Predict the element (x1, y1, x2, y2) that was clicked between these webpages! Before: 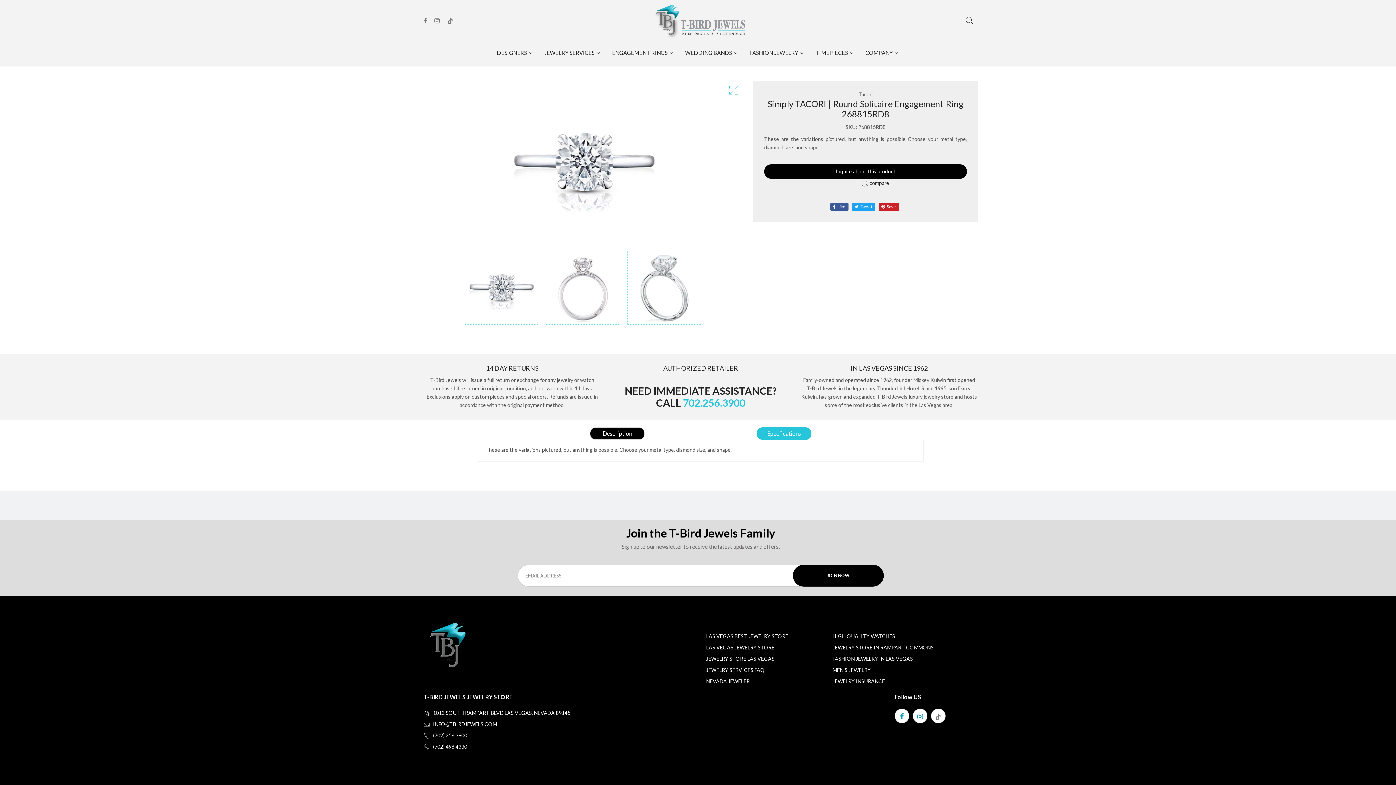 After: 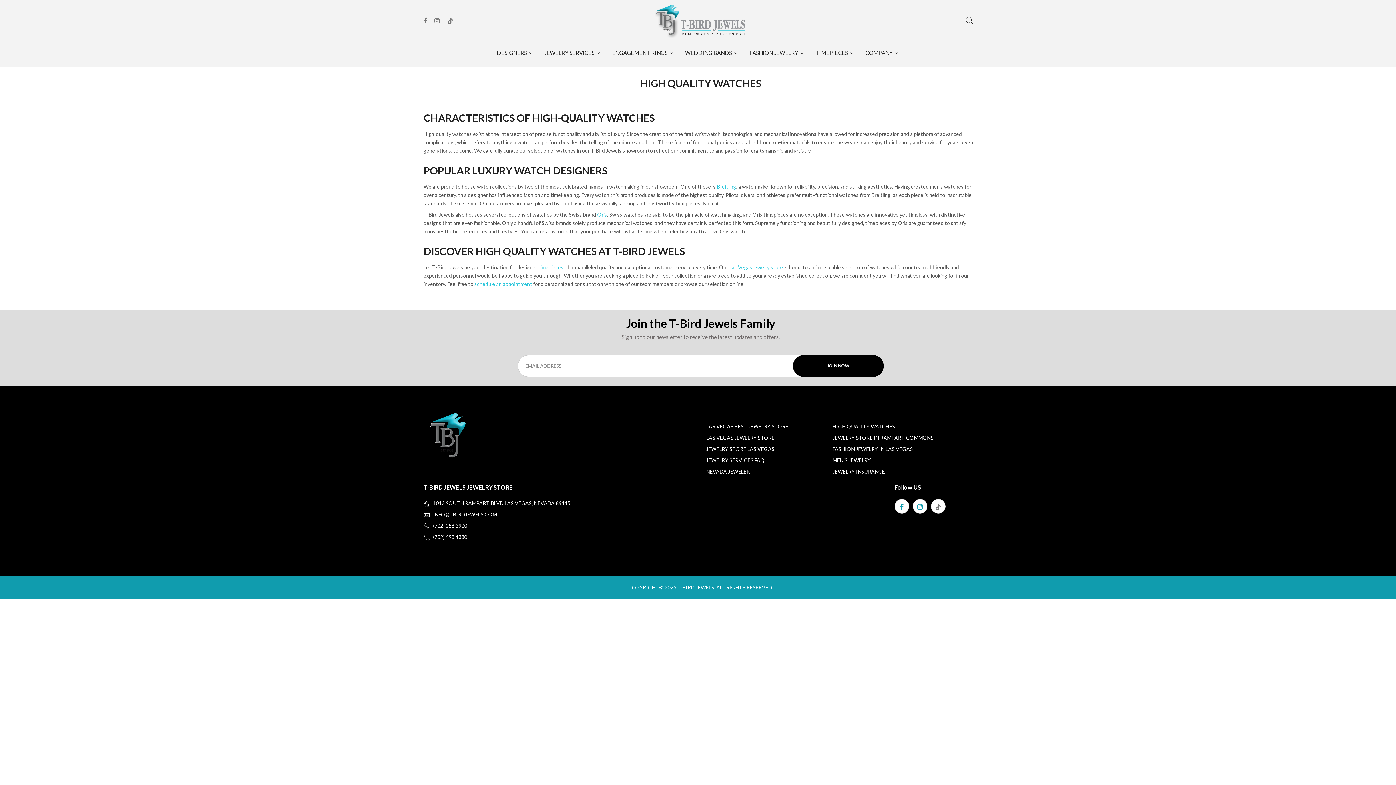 Action: label: HIGH QUALITY WATCHES bbox: (832, 633, 895, 639)